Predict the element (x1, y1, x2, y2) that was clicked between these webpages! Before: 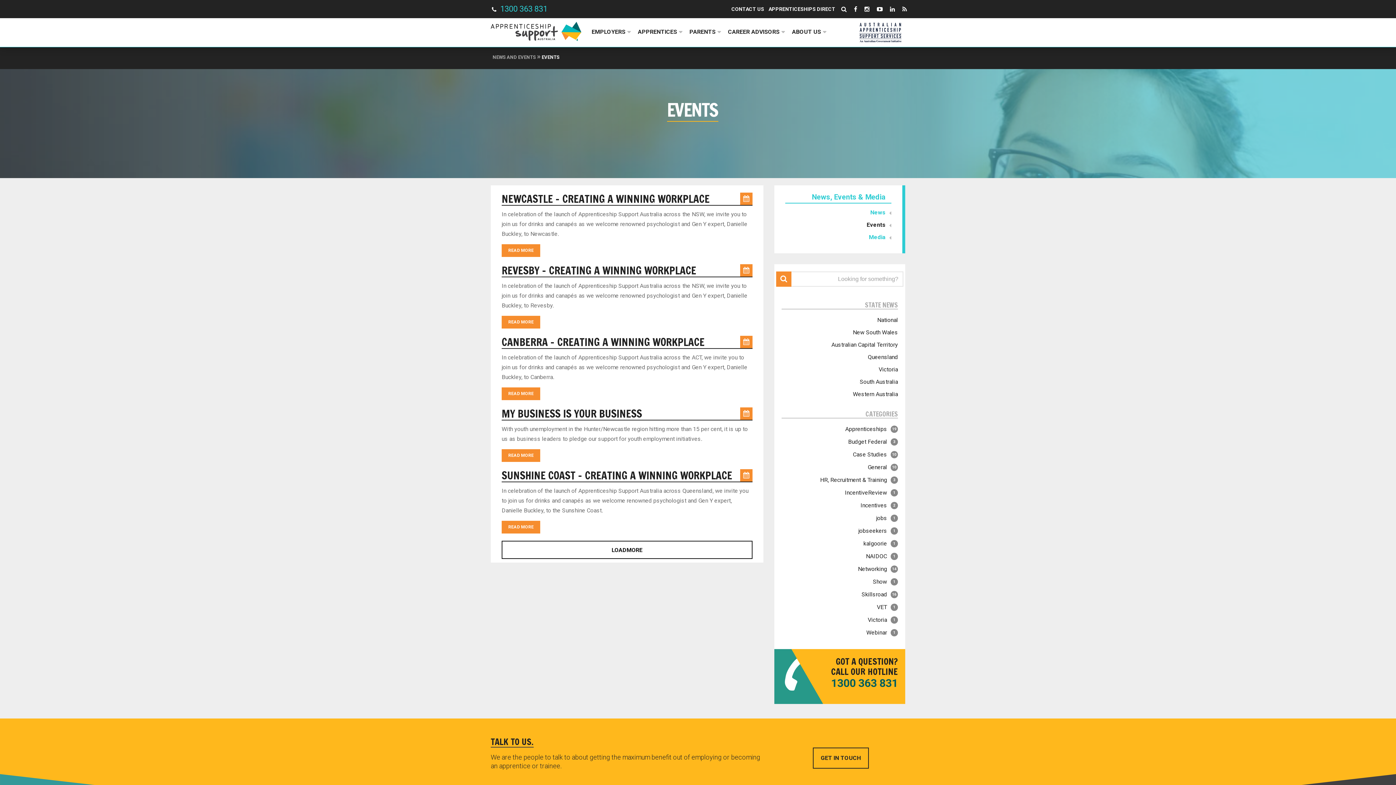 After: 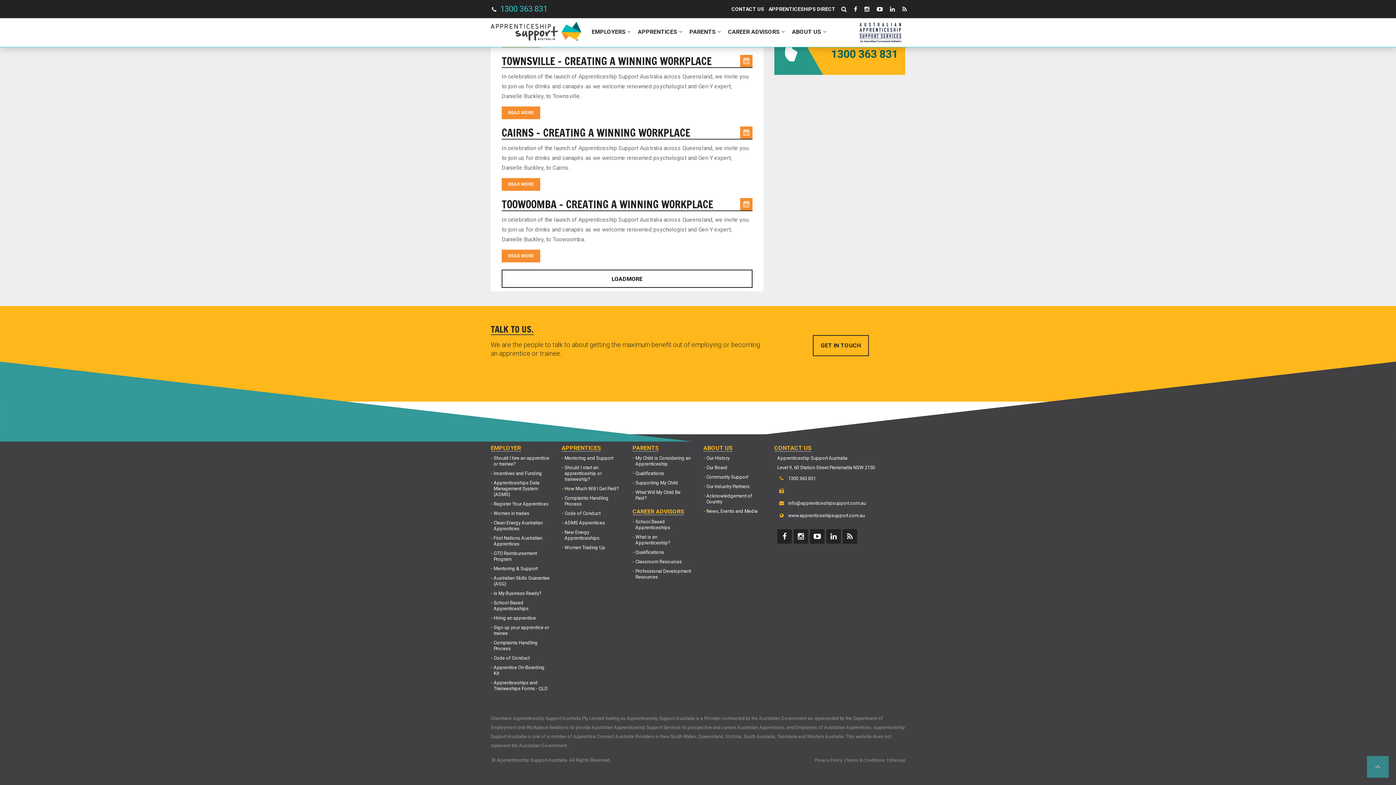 Action: label: LOADMORE bbox: (501, 541, 752, 559)